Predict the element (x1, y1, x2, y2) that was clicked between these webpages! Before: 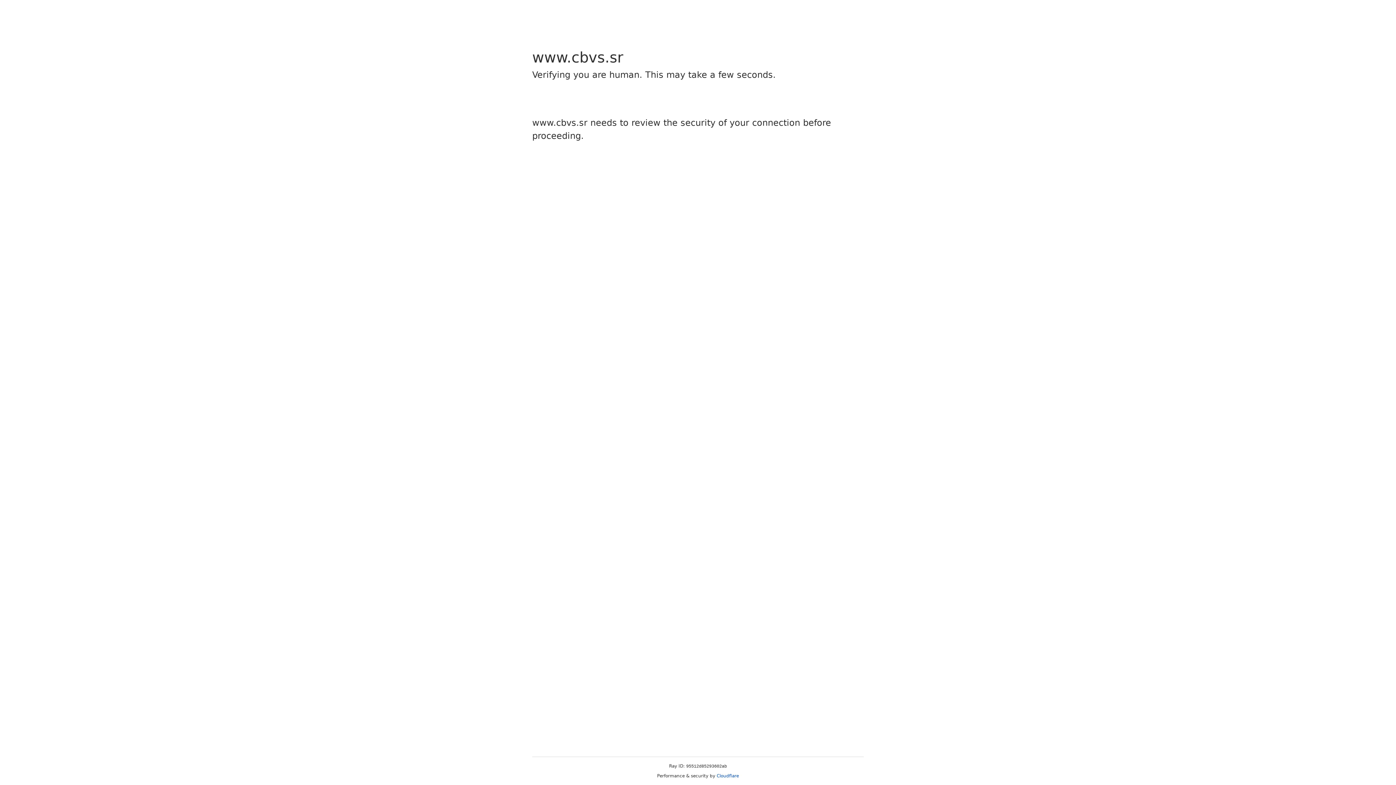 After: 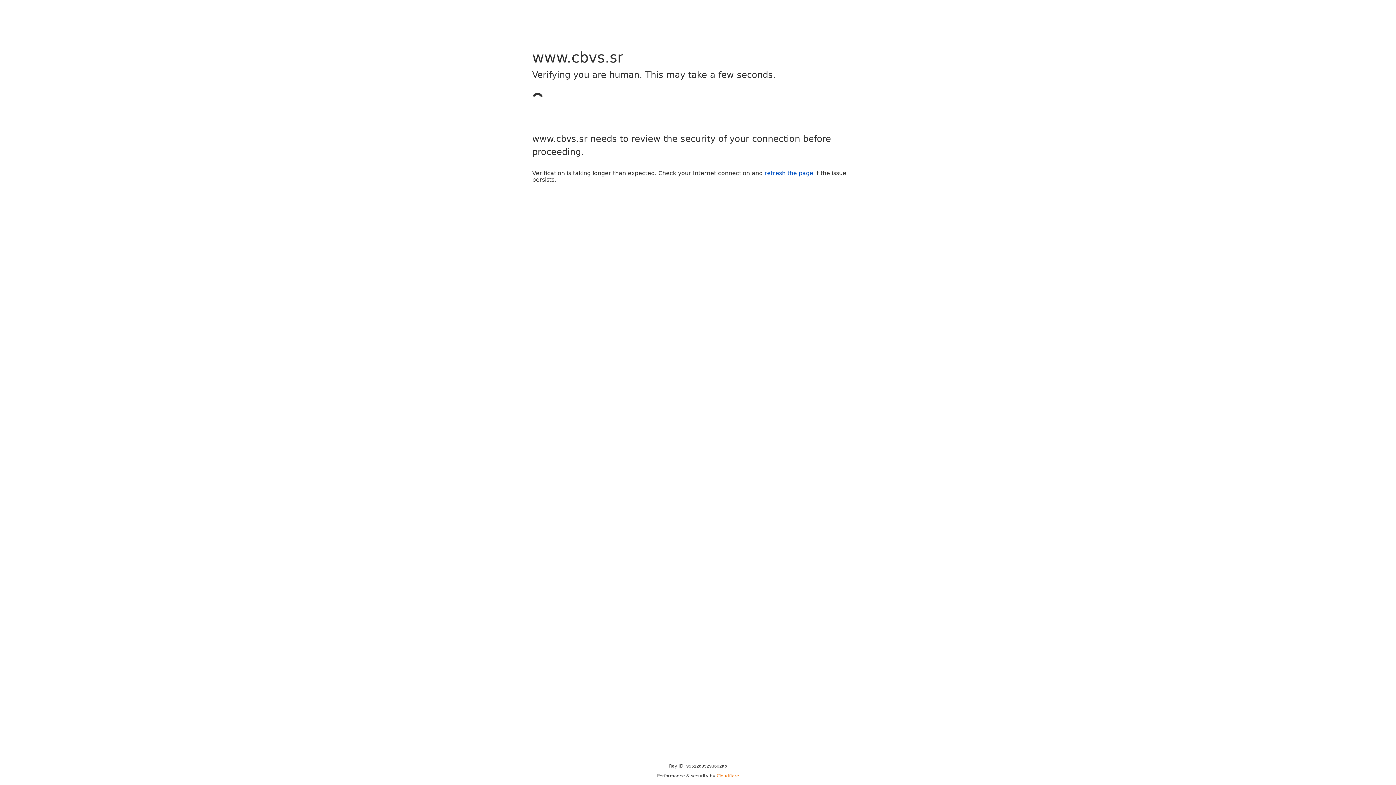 Action: bbox: (716, 773, 739, 778) label: Cloudflare